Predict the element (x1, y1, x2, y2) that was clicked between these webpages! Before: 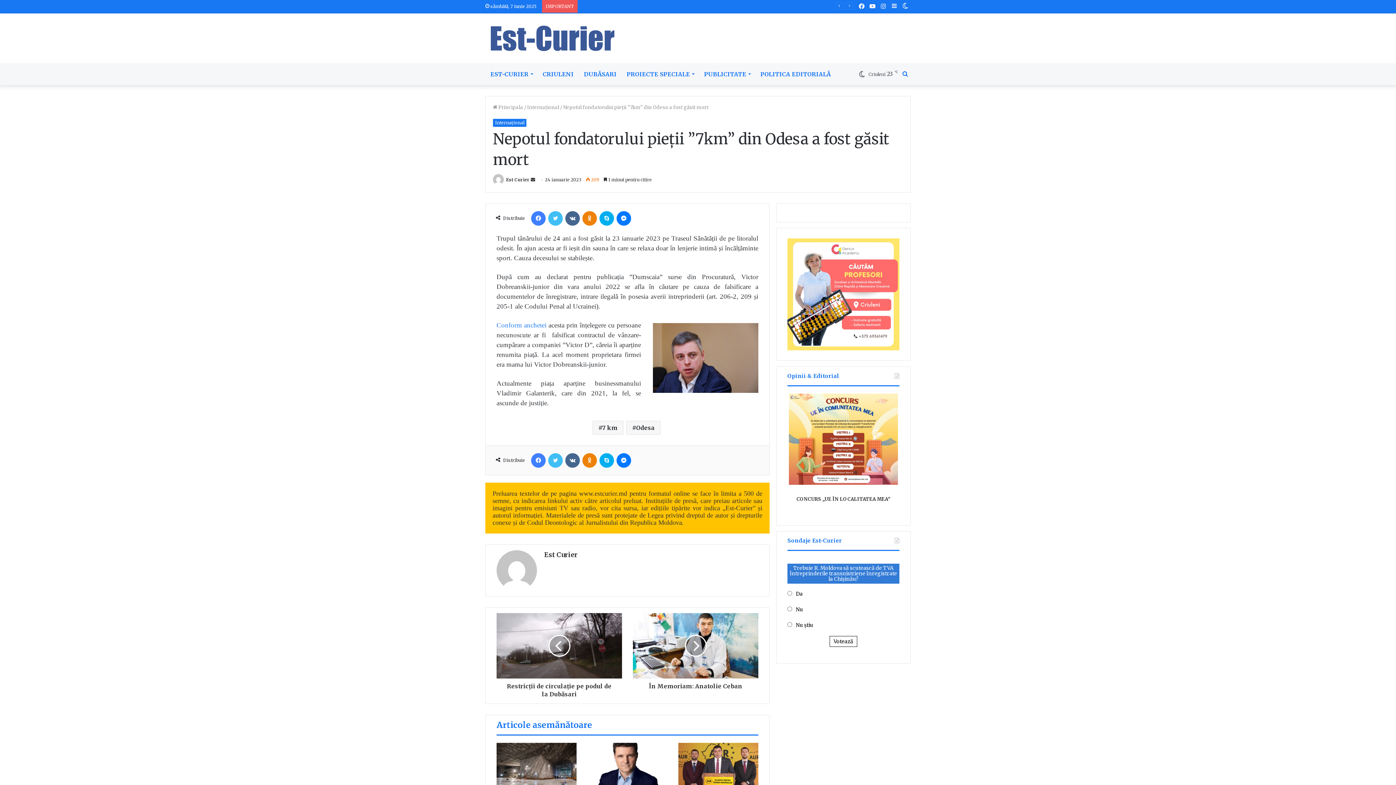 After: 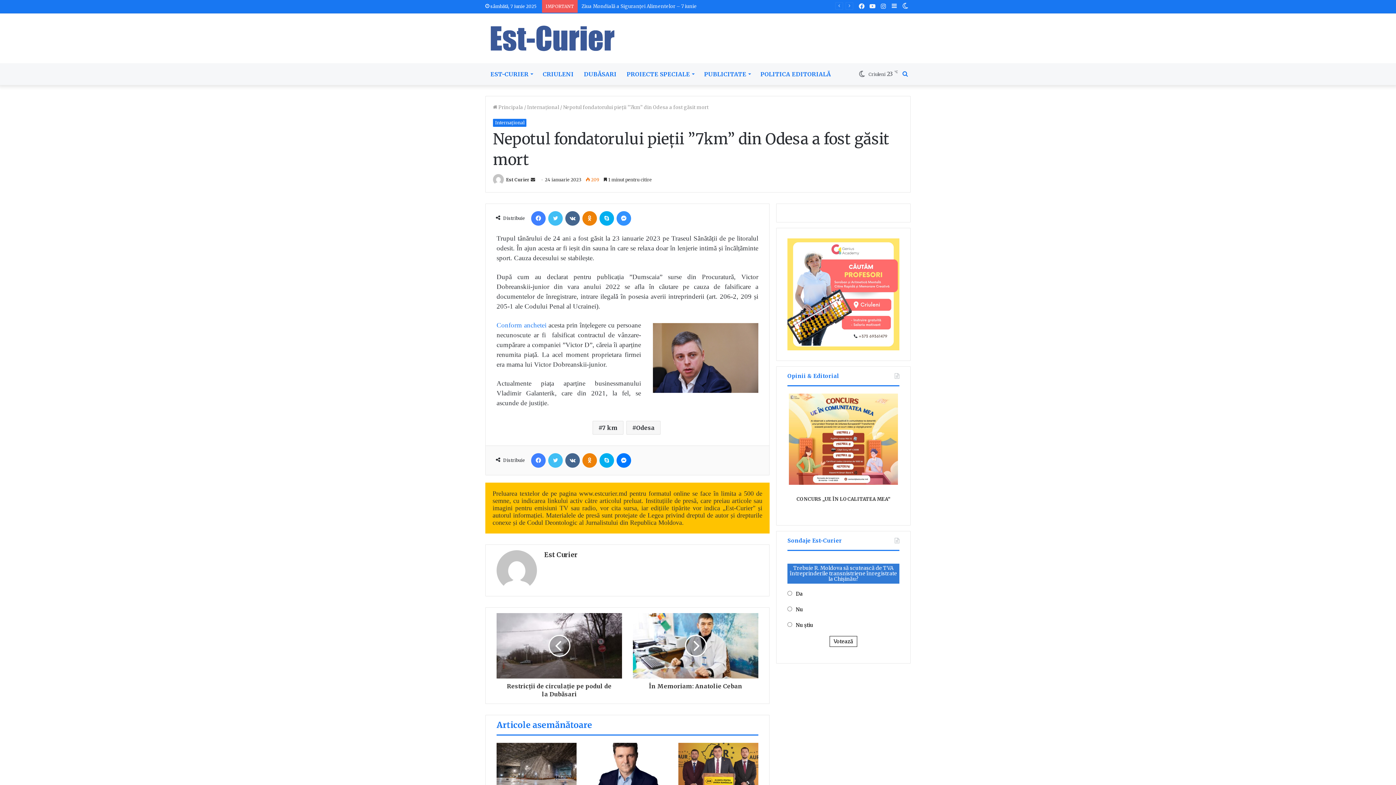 Action: bbox: (616, 211, 631, 225) label: Messenger